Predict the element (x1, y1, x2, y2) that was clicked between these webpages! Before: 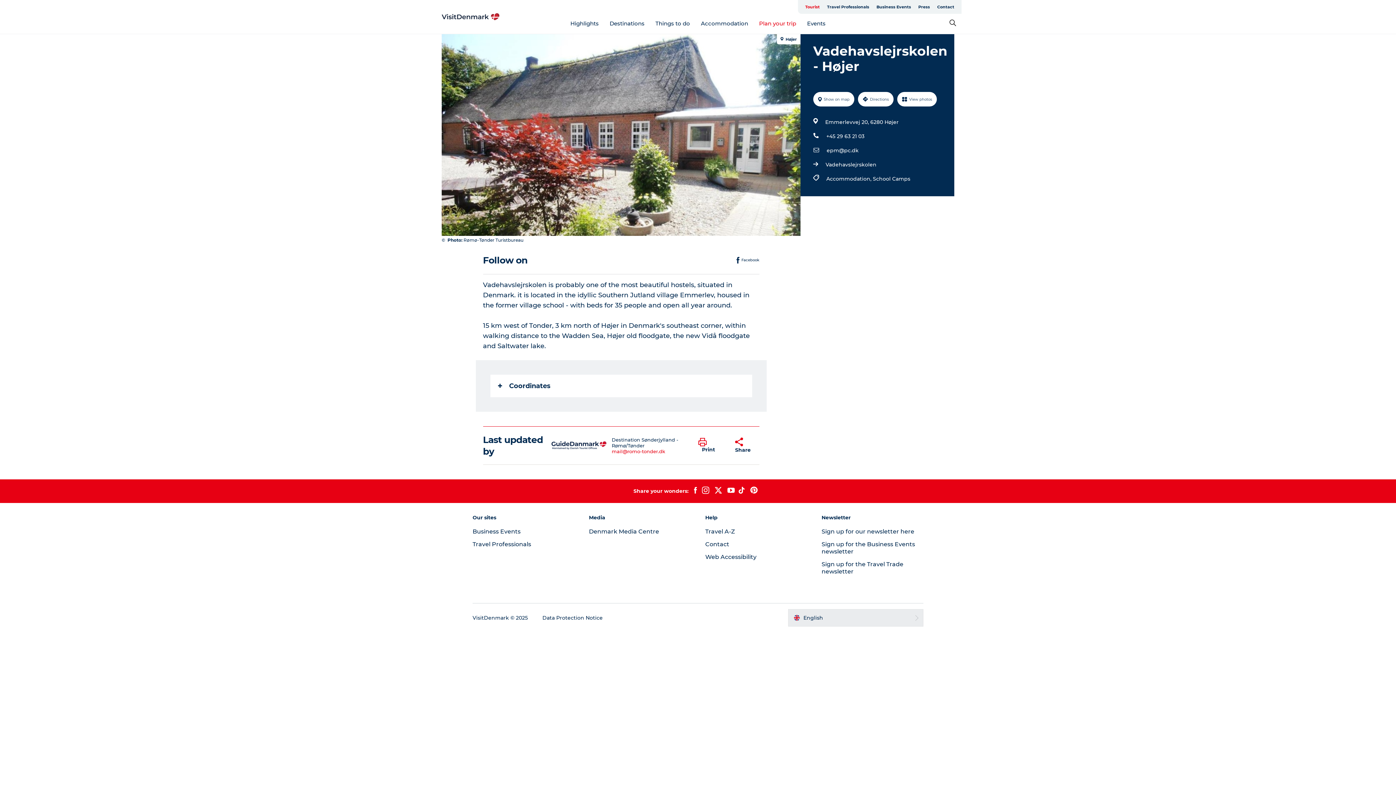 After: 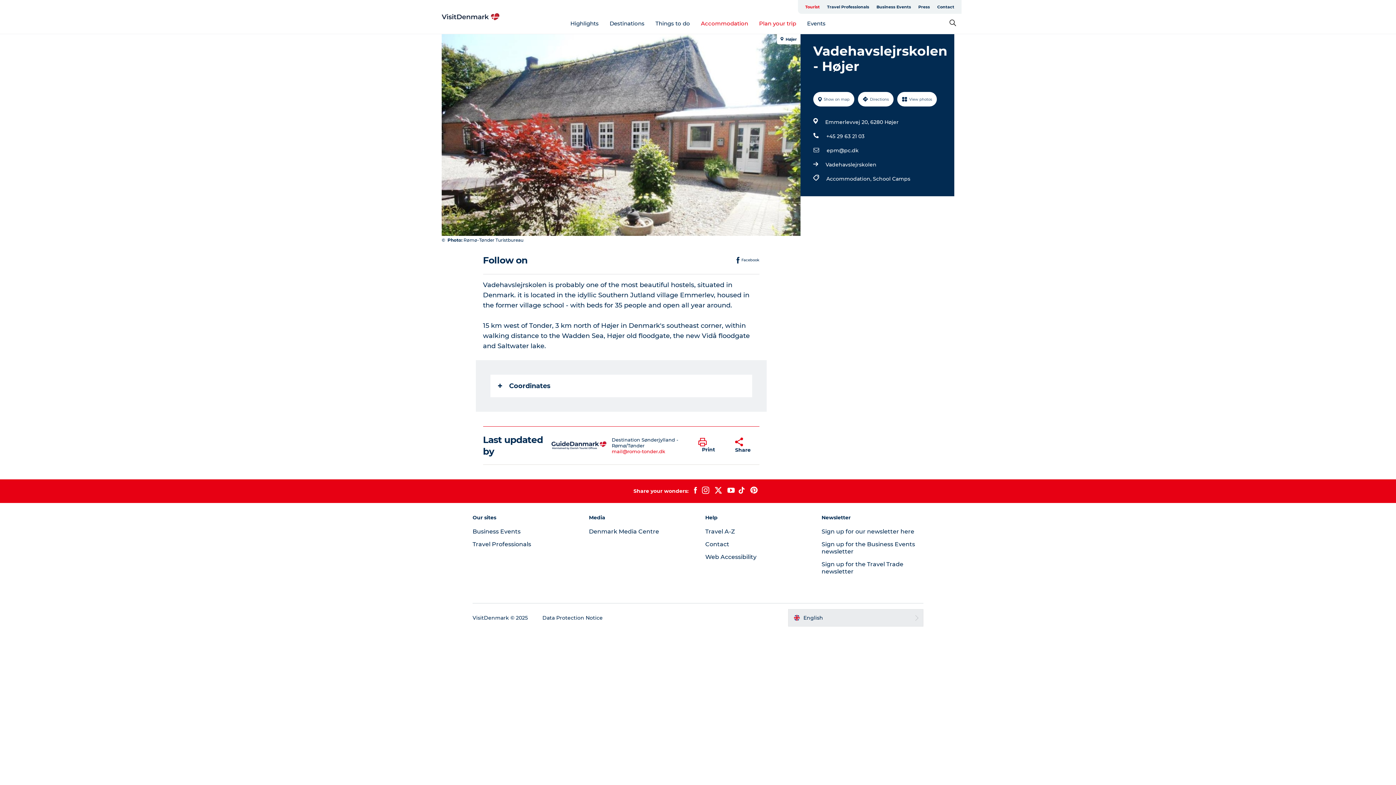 Action: bbox: (701, 19, 748, 26) label: Accommodation